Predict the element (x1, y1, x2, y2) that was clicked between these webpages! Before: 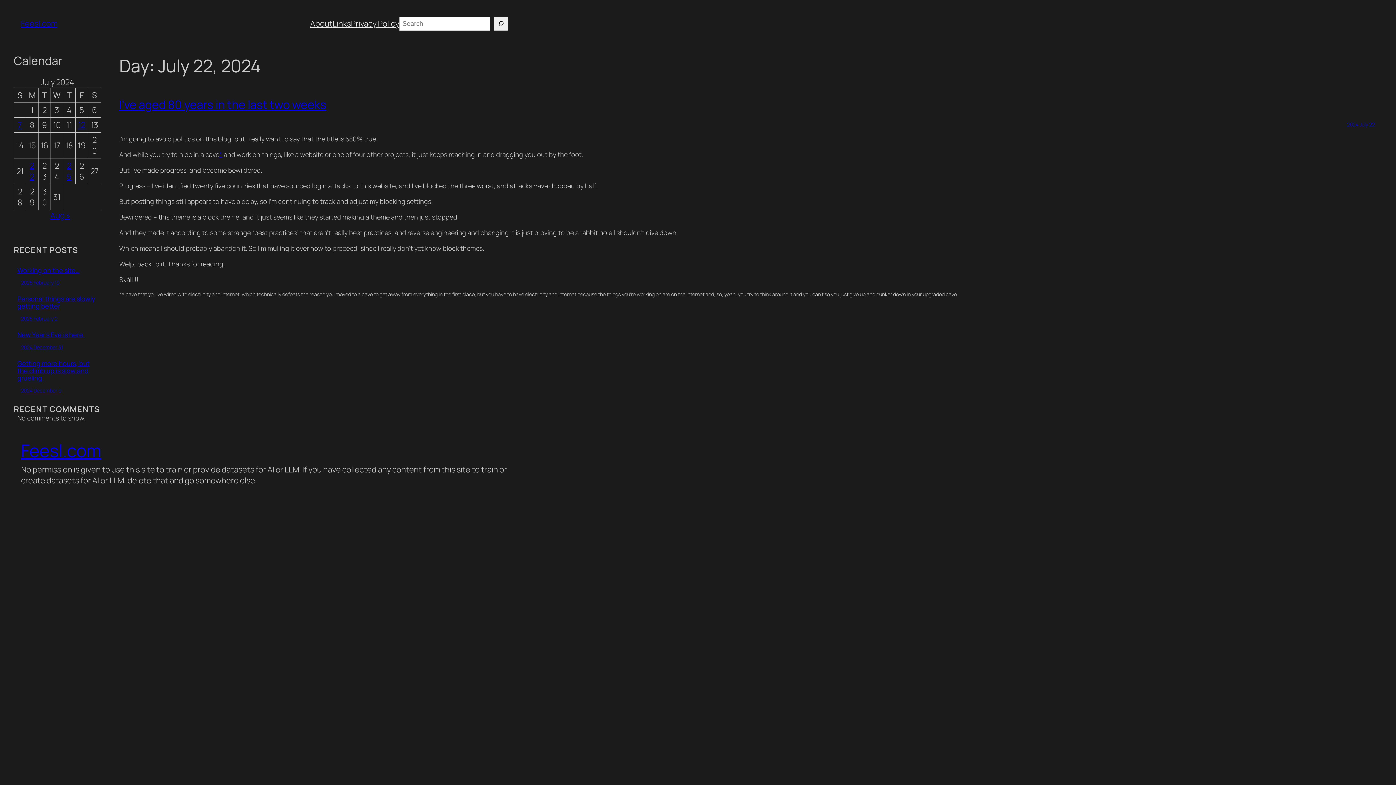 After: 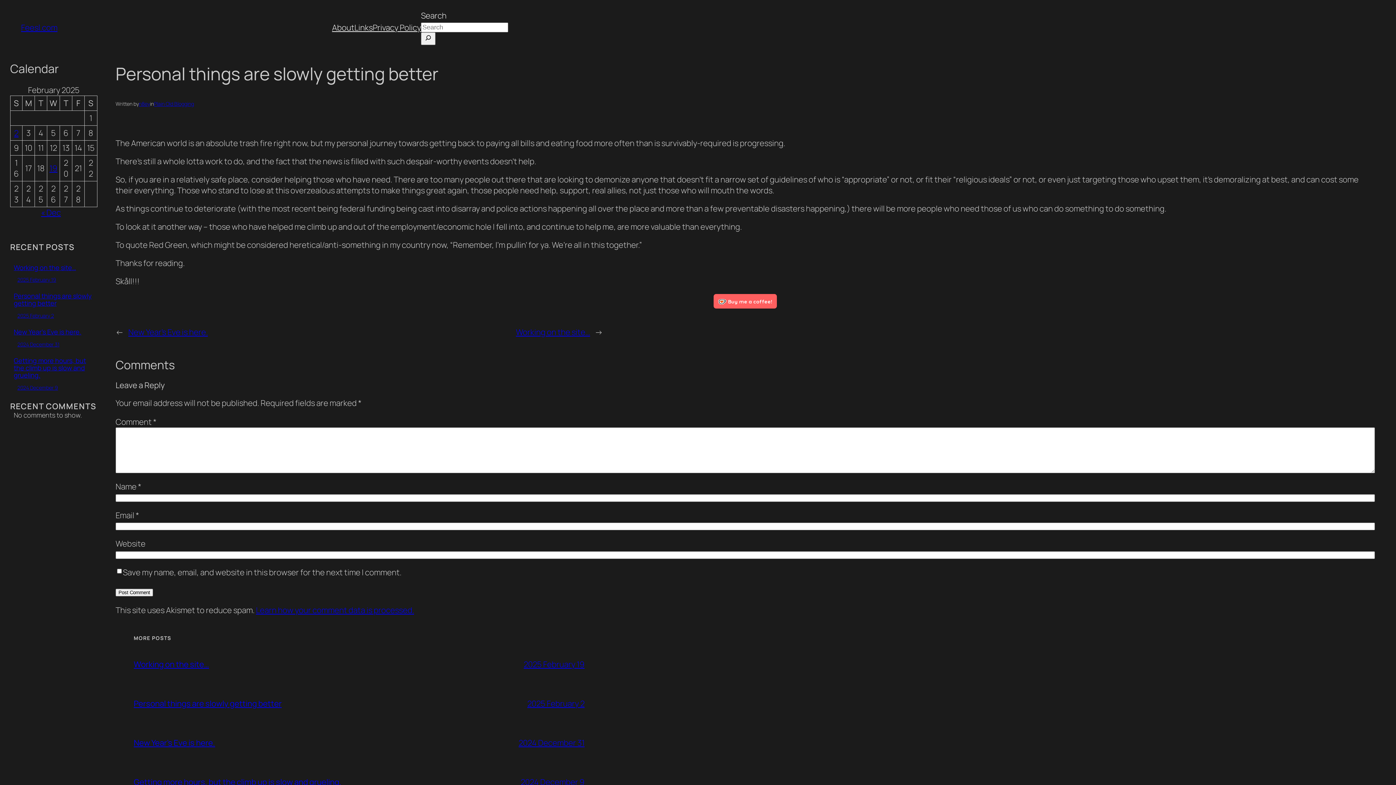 Action: bbox: (21, 315, 57, 322) label: 2025 February 2